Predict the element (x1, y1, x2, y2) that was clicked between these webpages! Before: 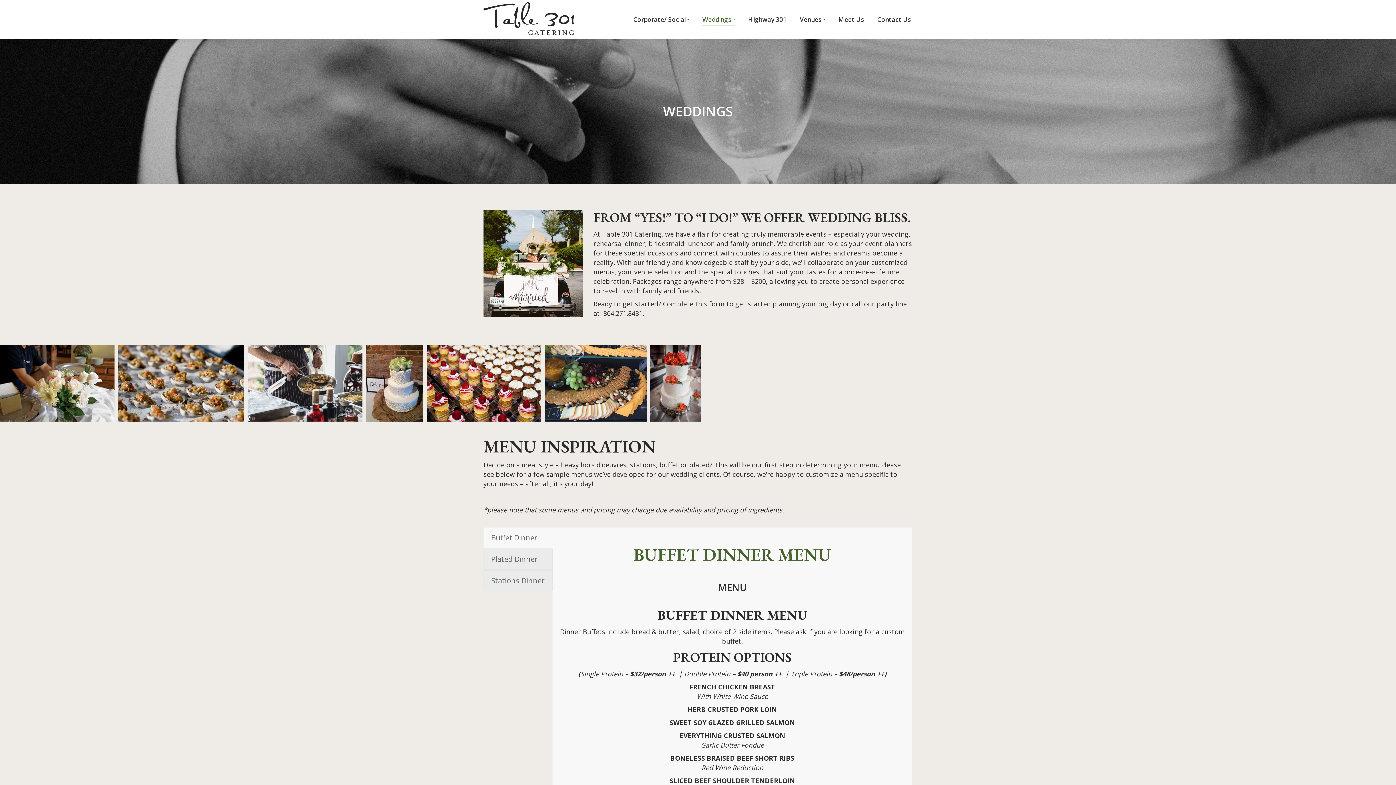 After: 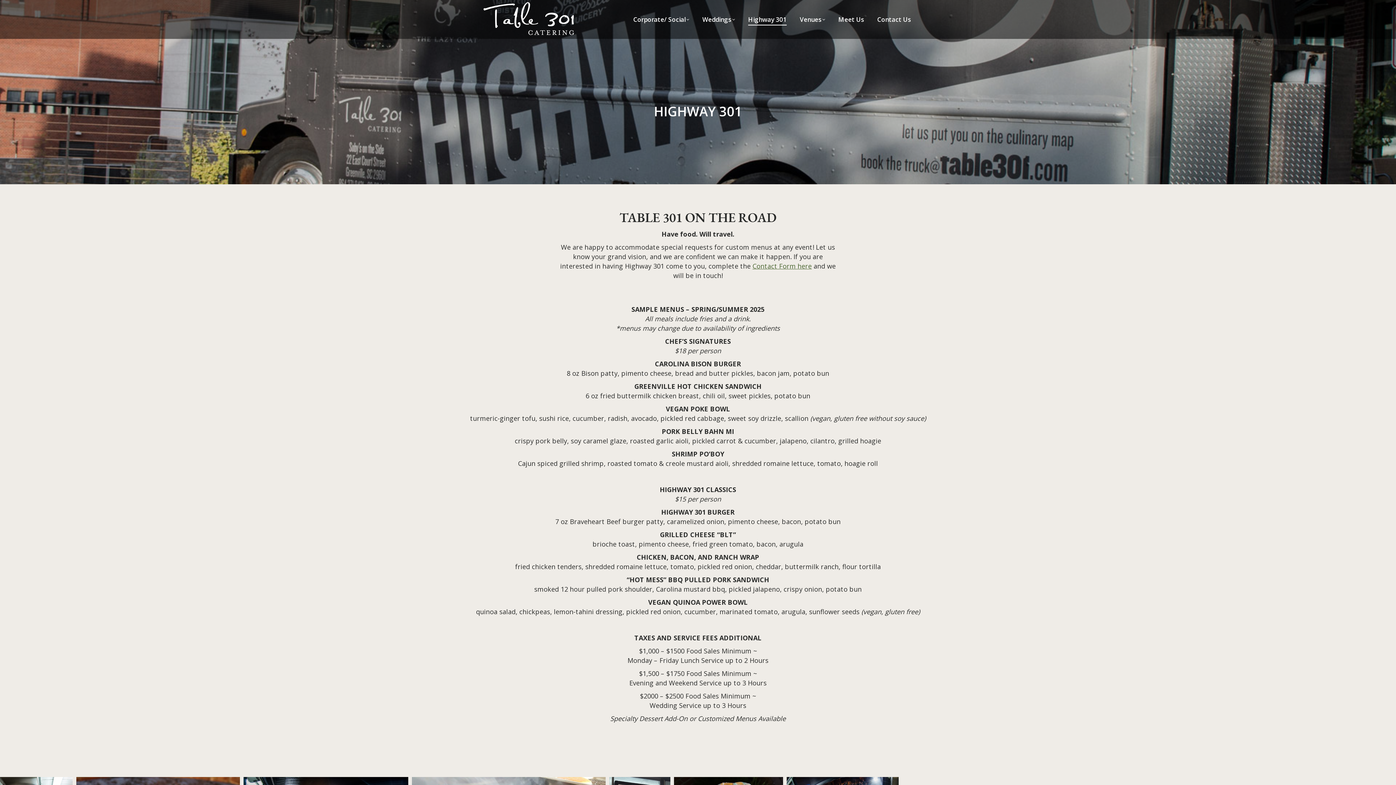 Action: label: Highway 301 bbox: (746, 6, 788, 32)